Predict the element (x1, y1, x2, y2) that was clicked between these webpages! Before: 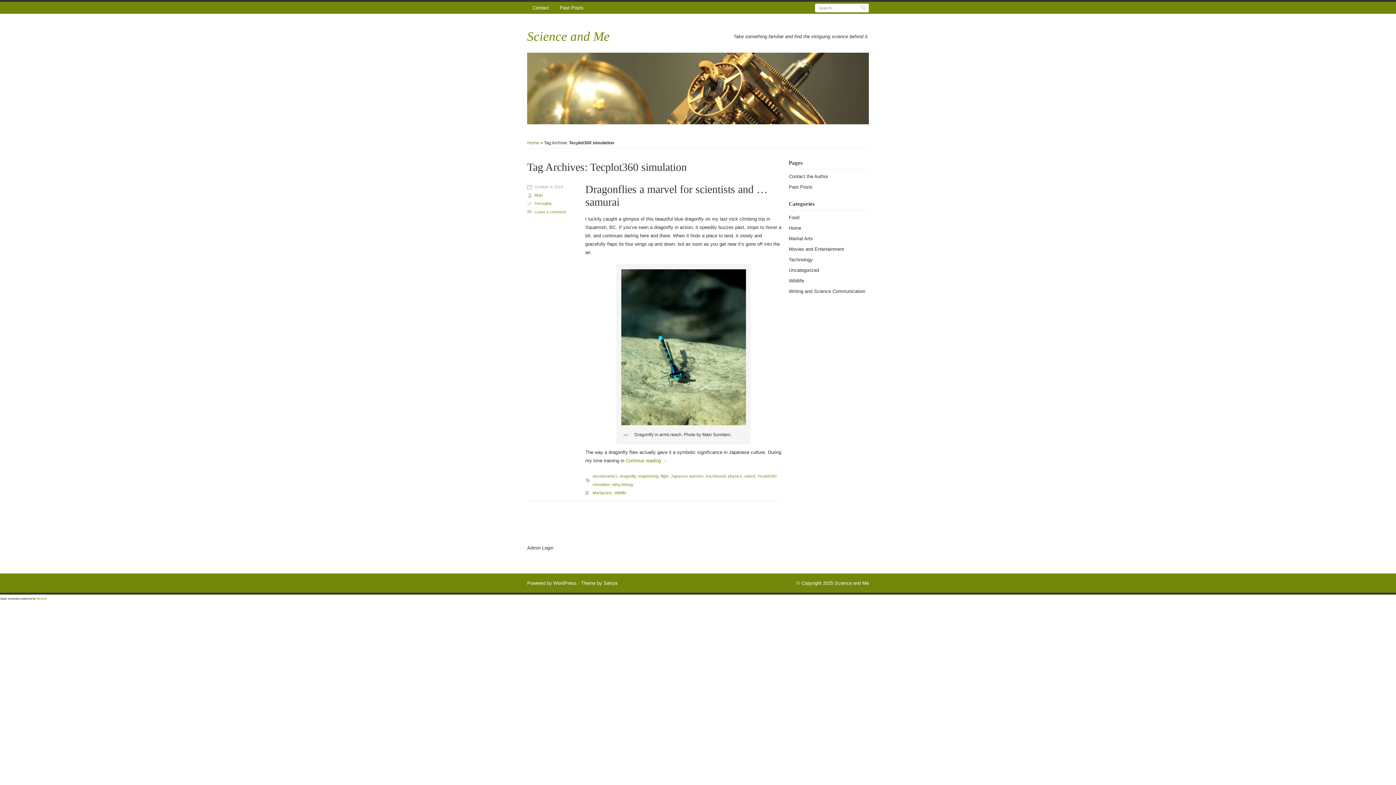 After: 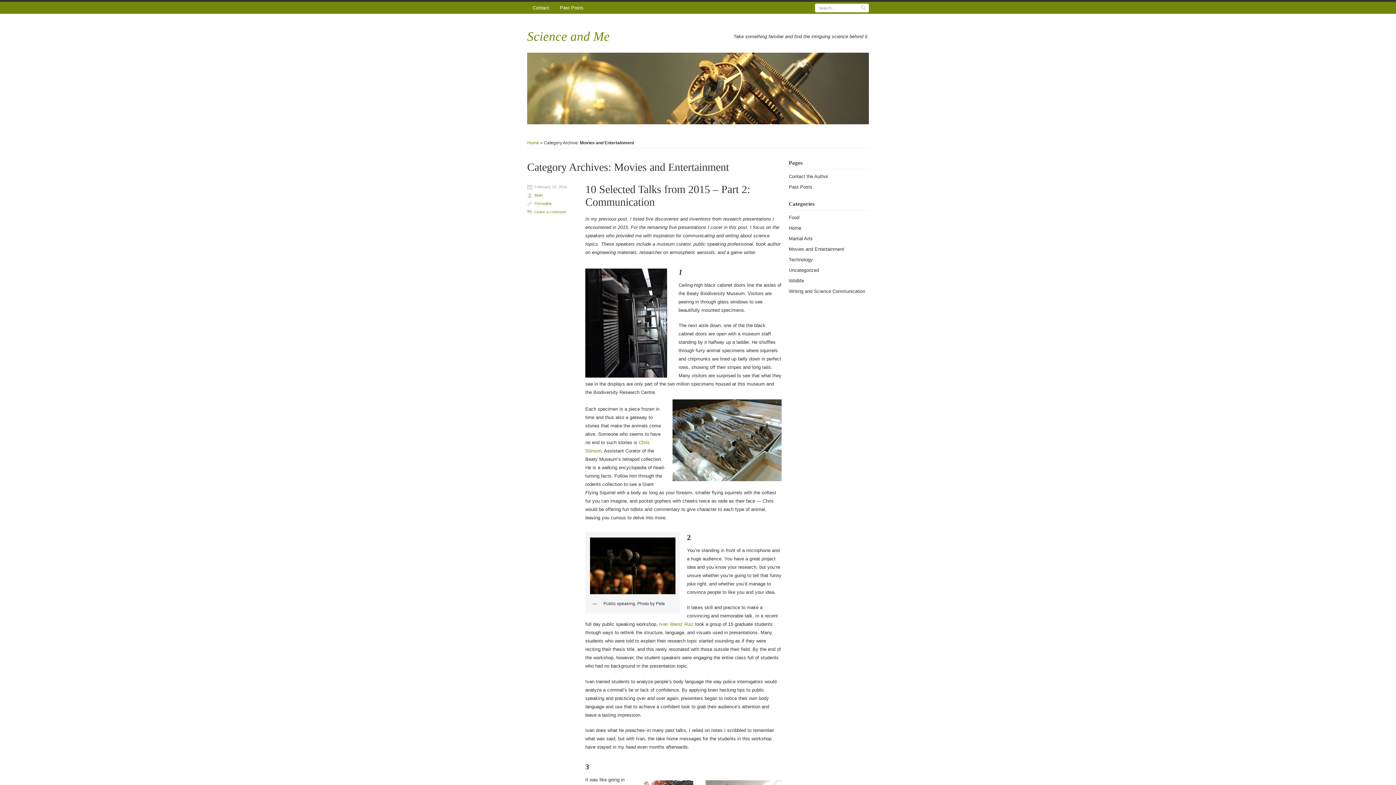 Action: label: Movies and Entertainment bbox: (789, 244, 844, 254)